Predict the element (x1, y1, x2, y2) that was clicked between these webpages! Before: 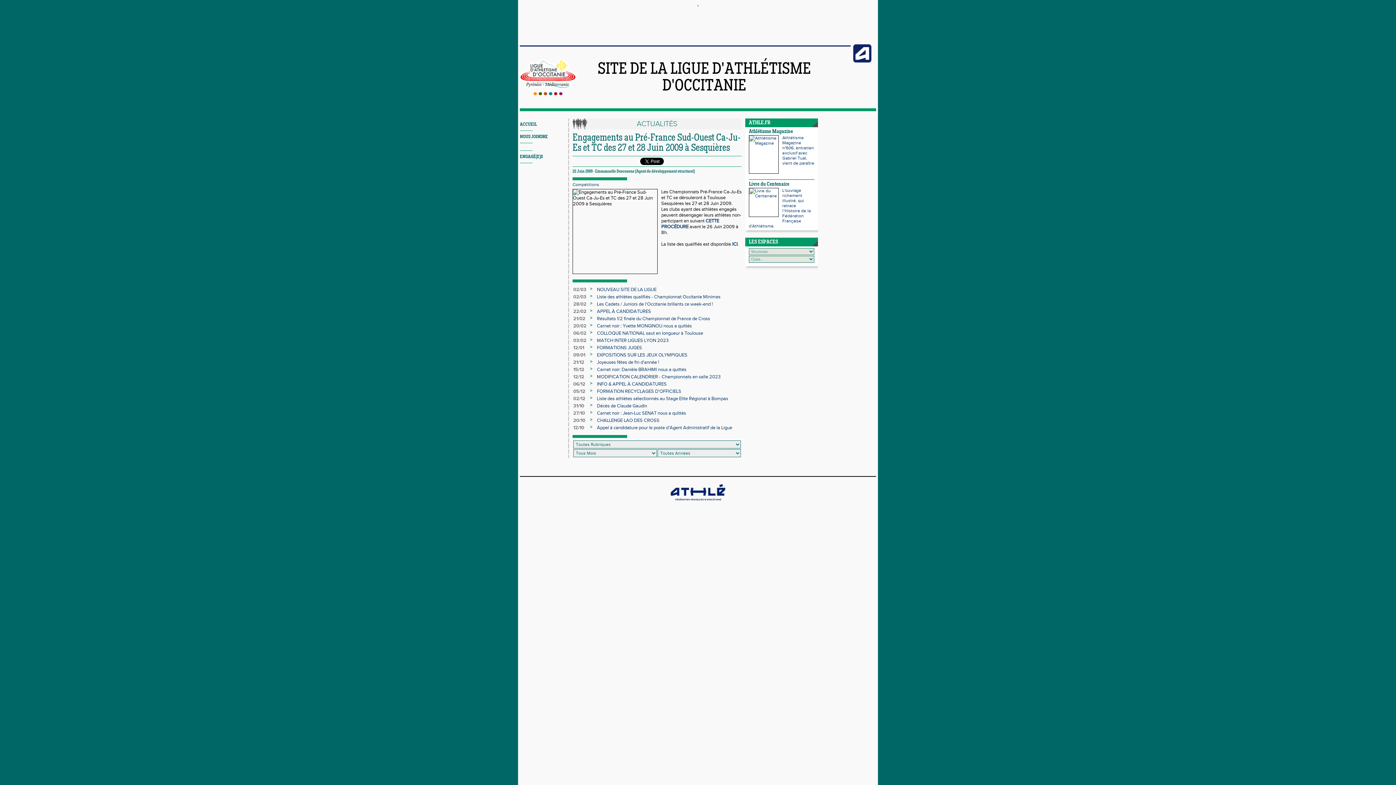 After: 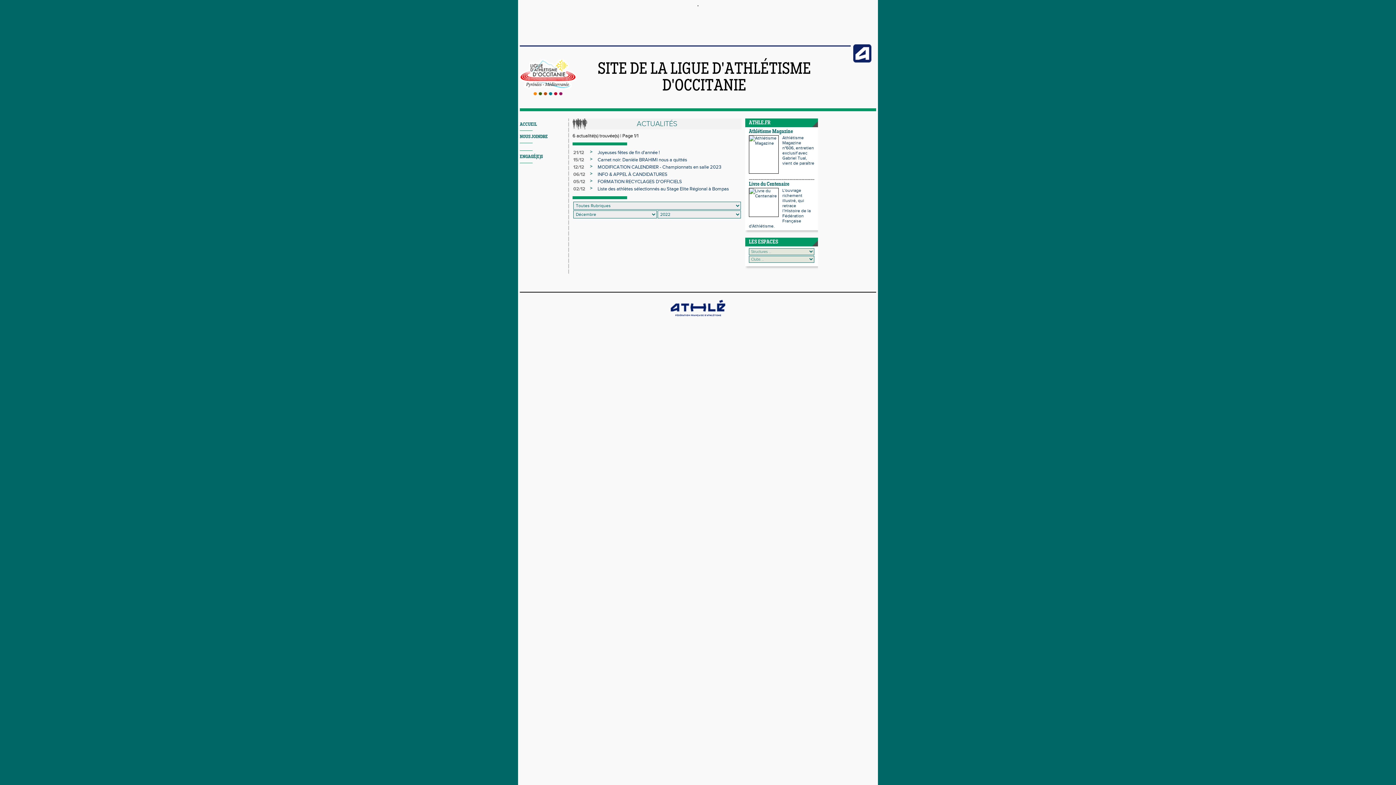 Action: bbox: (573, 396, 585, 401) label: 02/12